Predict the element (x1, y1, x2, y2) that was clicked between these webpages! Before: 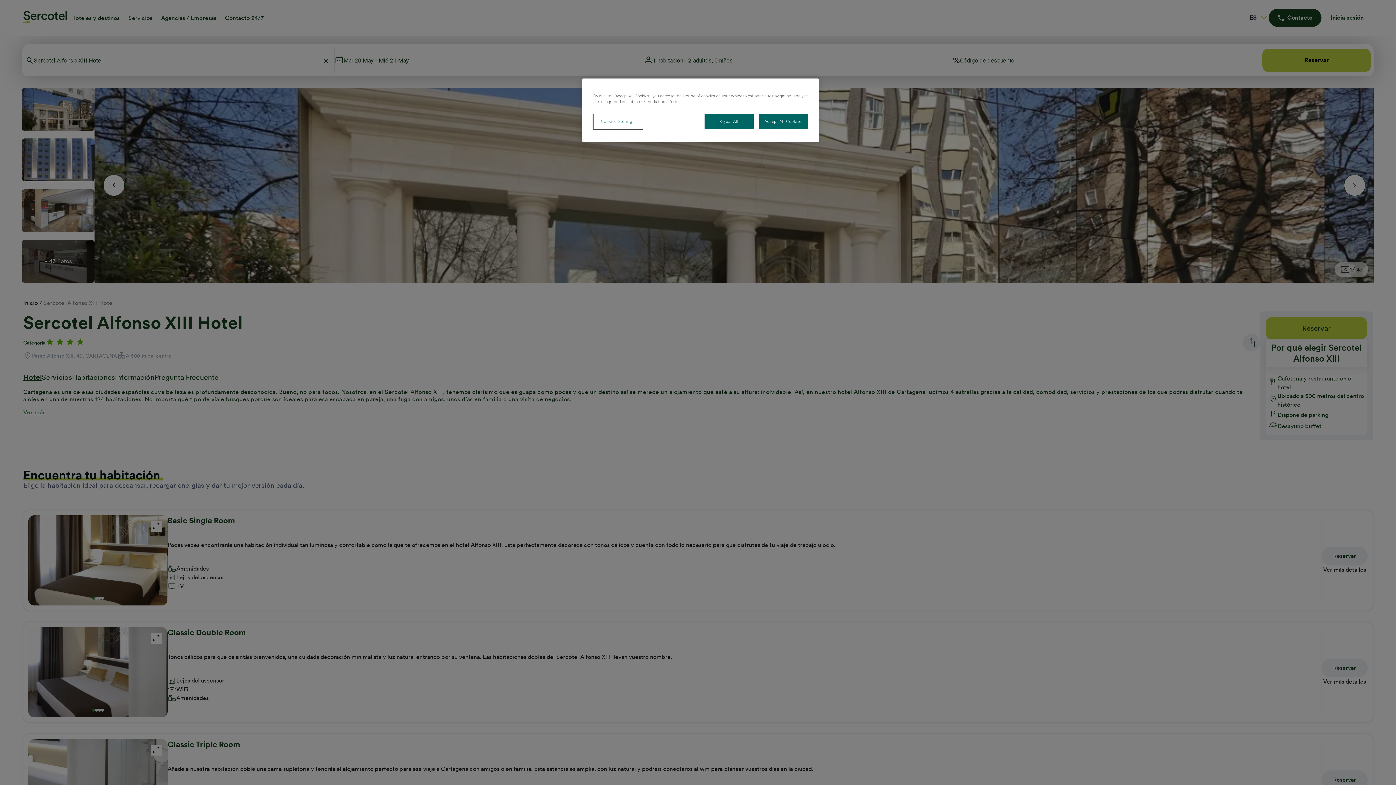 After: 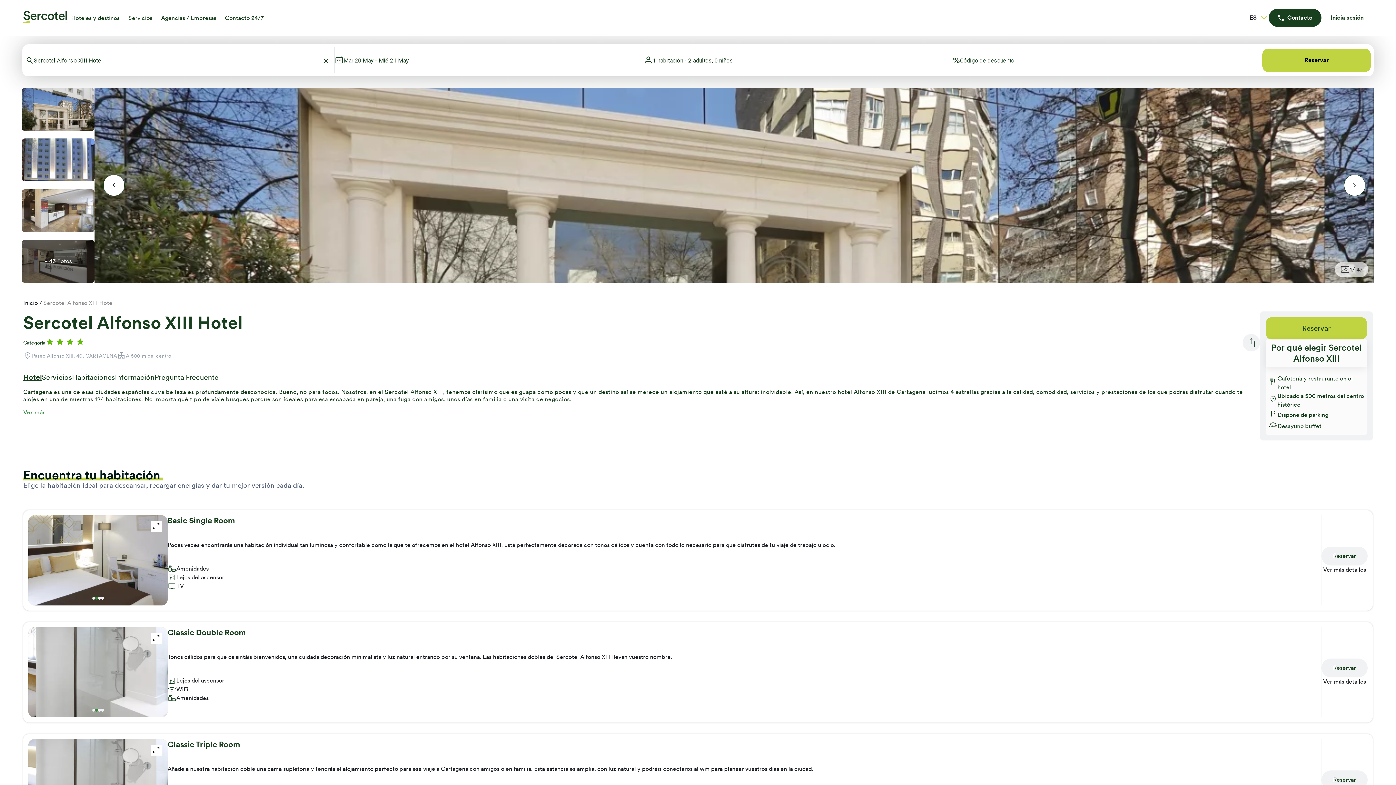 Action: bbox: (704, 113, 753, 129) label: Reject All